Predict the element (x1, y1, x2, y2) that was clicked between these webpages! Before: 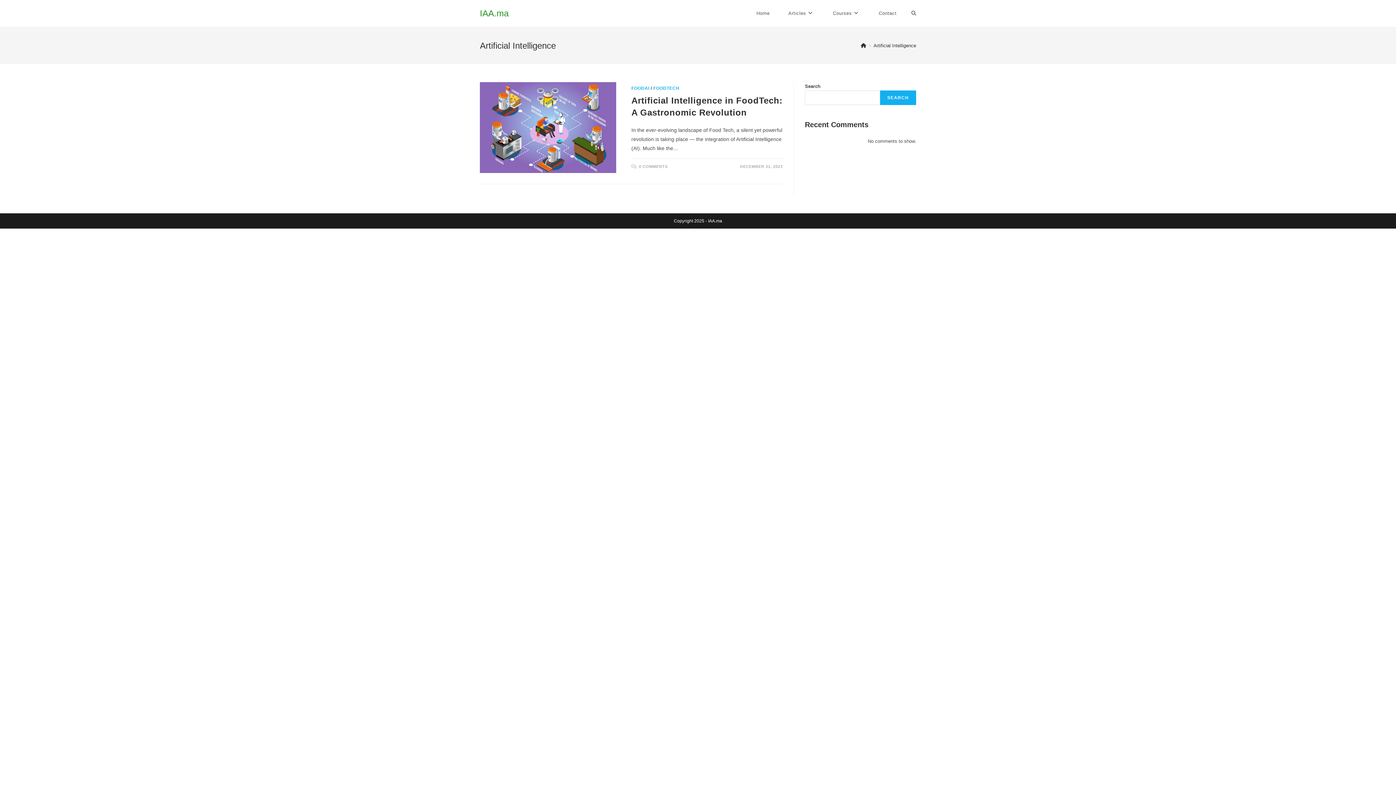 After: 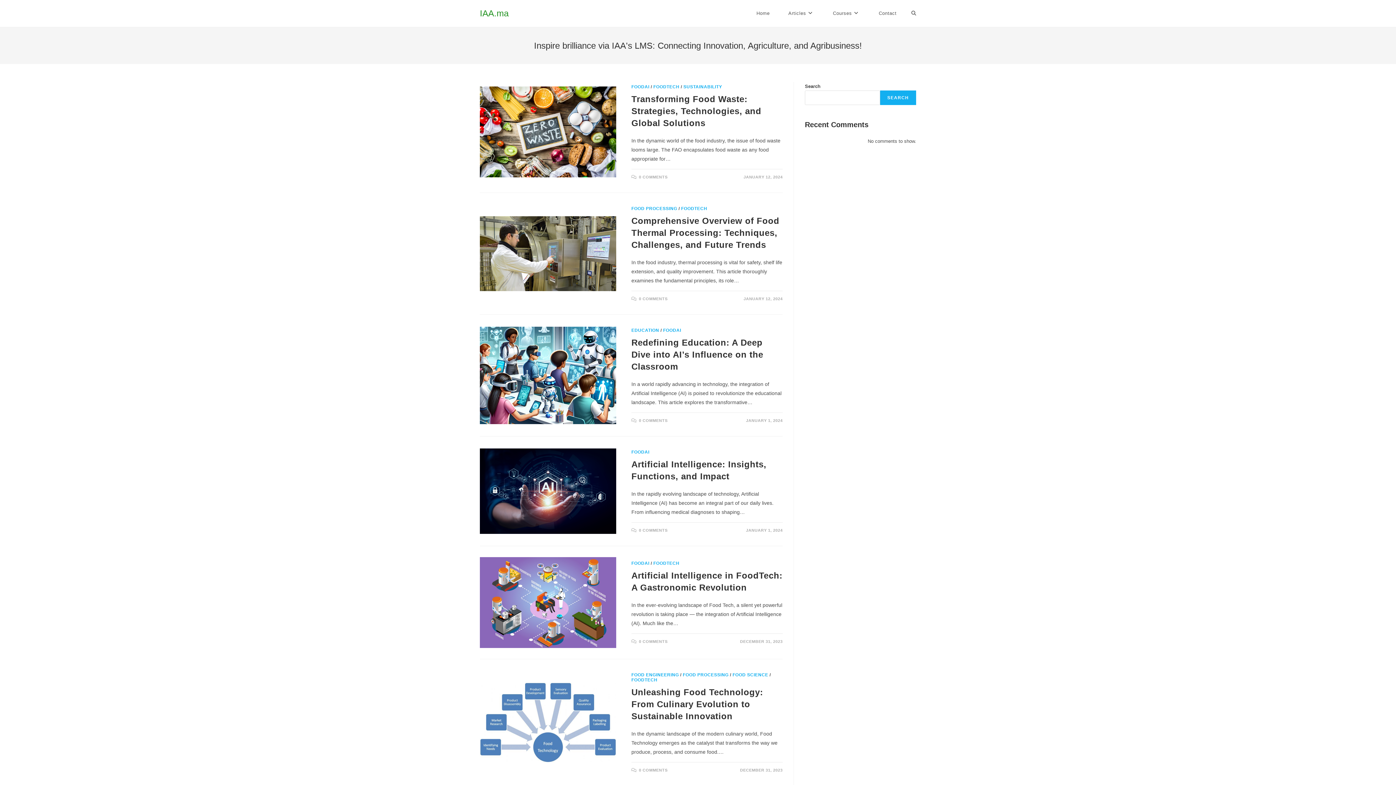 Action: label: Home bbox: (747, 0, 779, 26)